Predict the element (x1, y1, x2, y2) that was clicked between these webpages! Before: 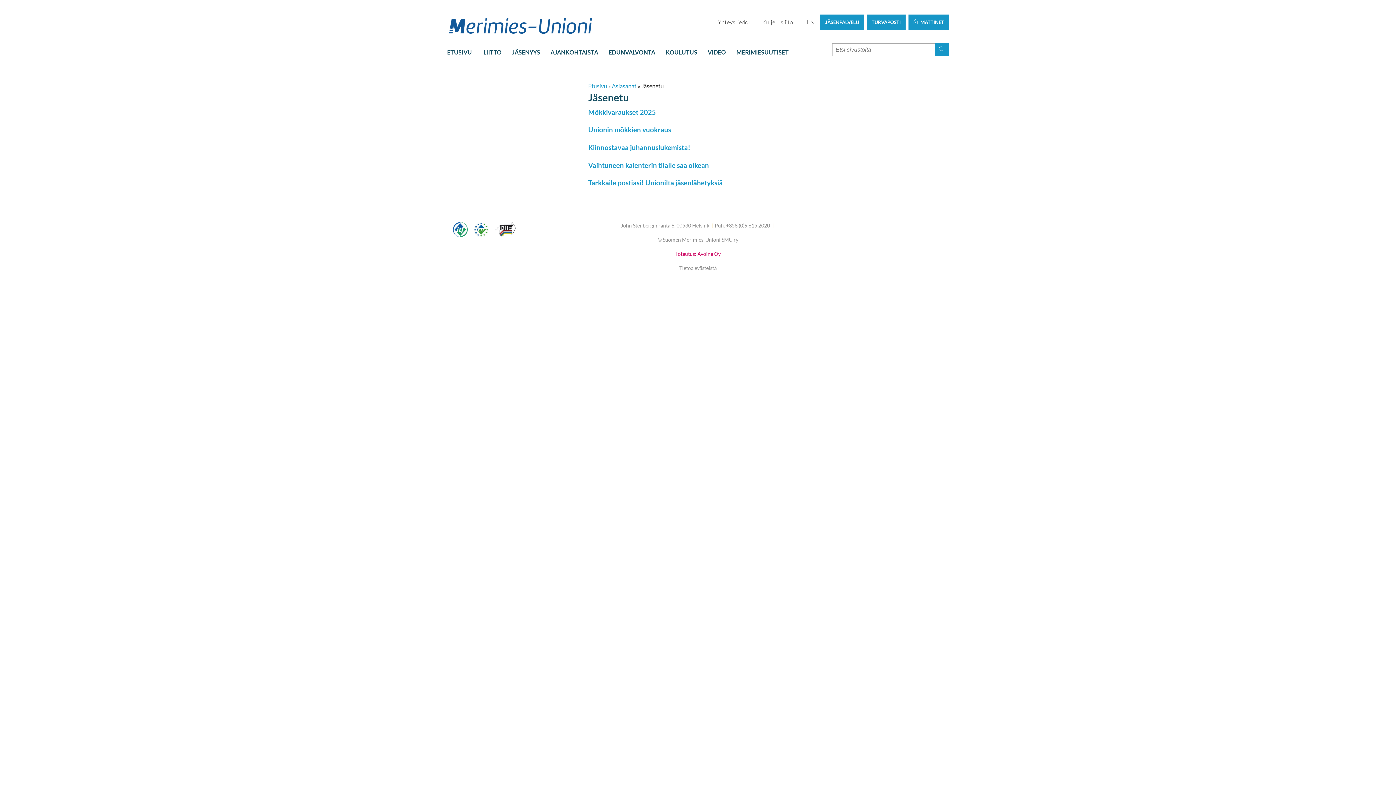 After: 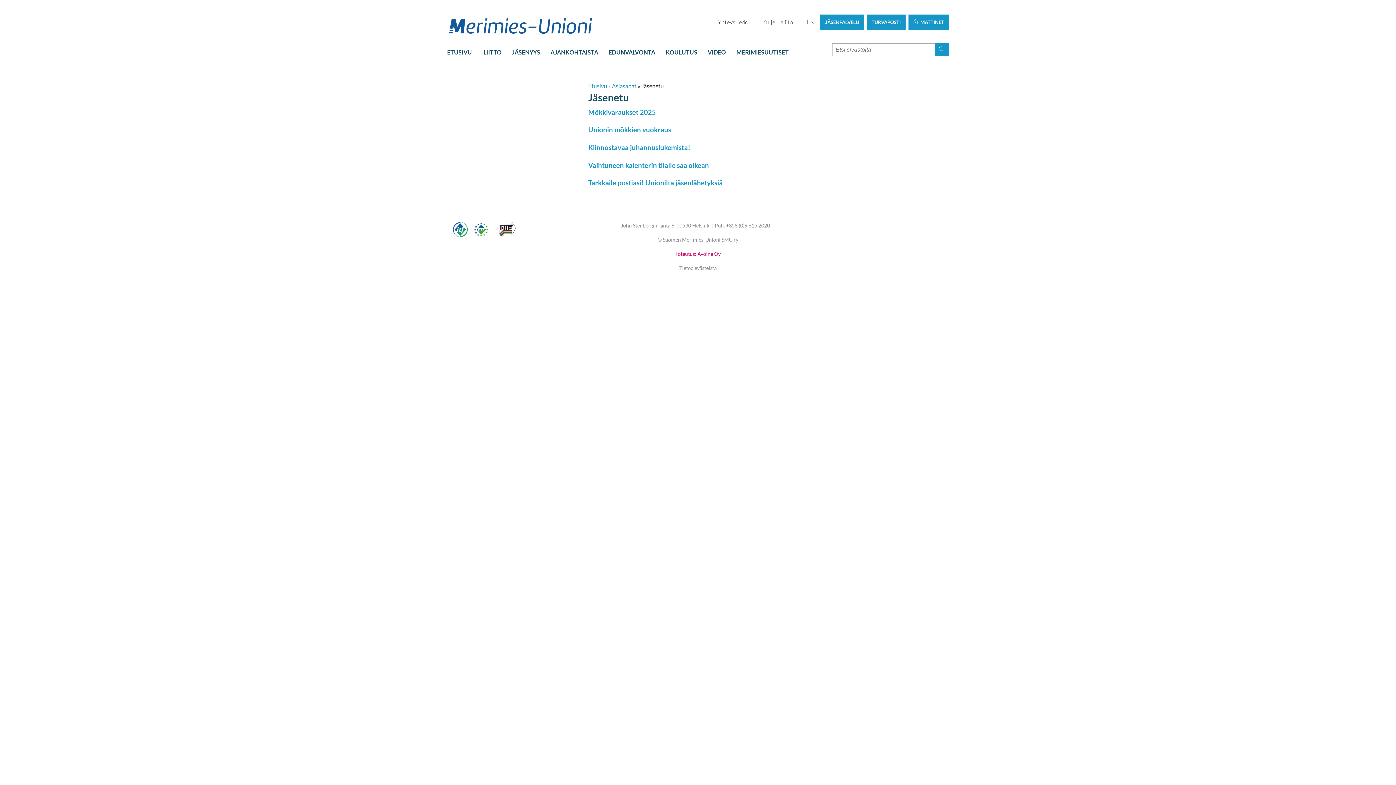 Action: bbox: (820, 14, 864, 29) label: JÄSENPALVELU